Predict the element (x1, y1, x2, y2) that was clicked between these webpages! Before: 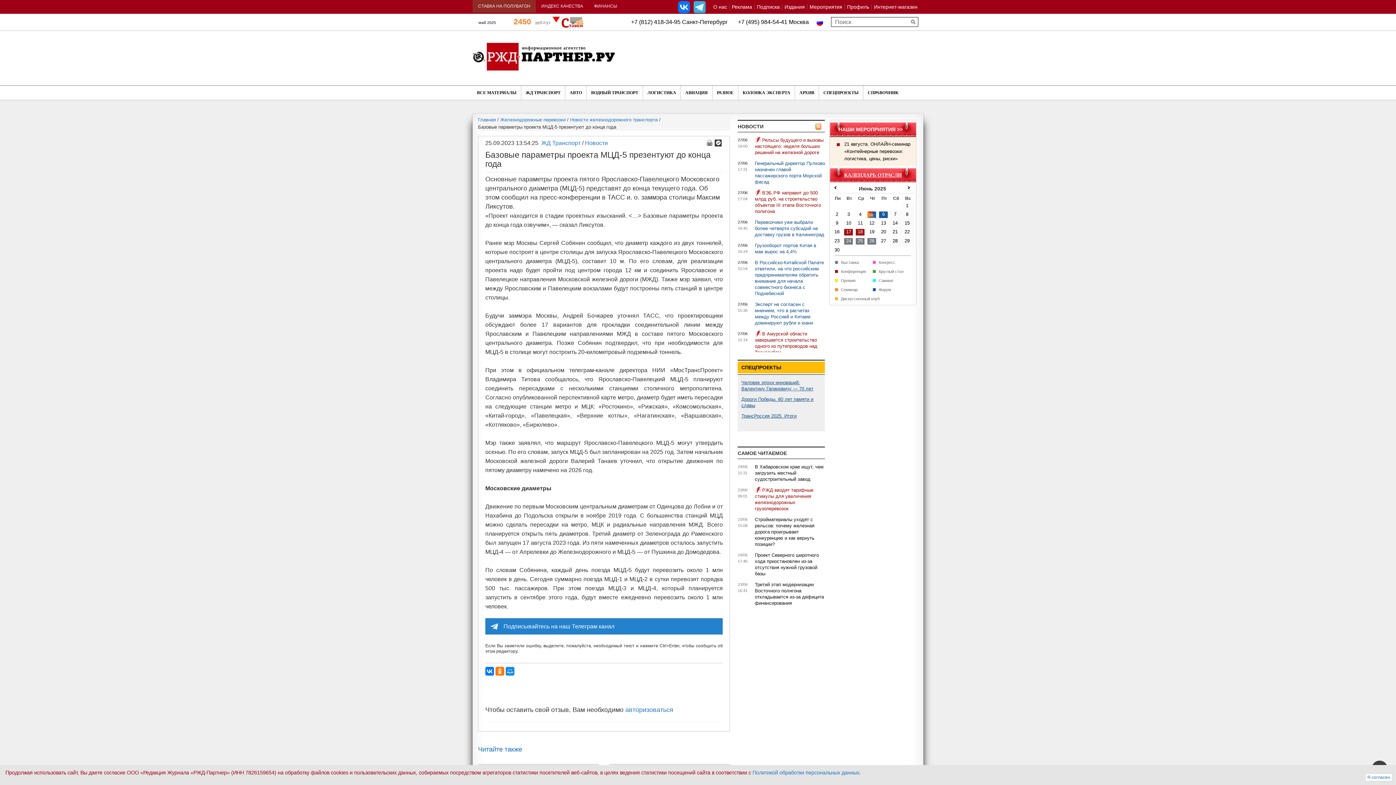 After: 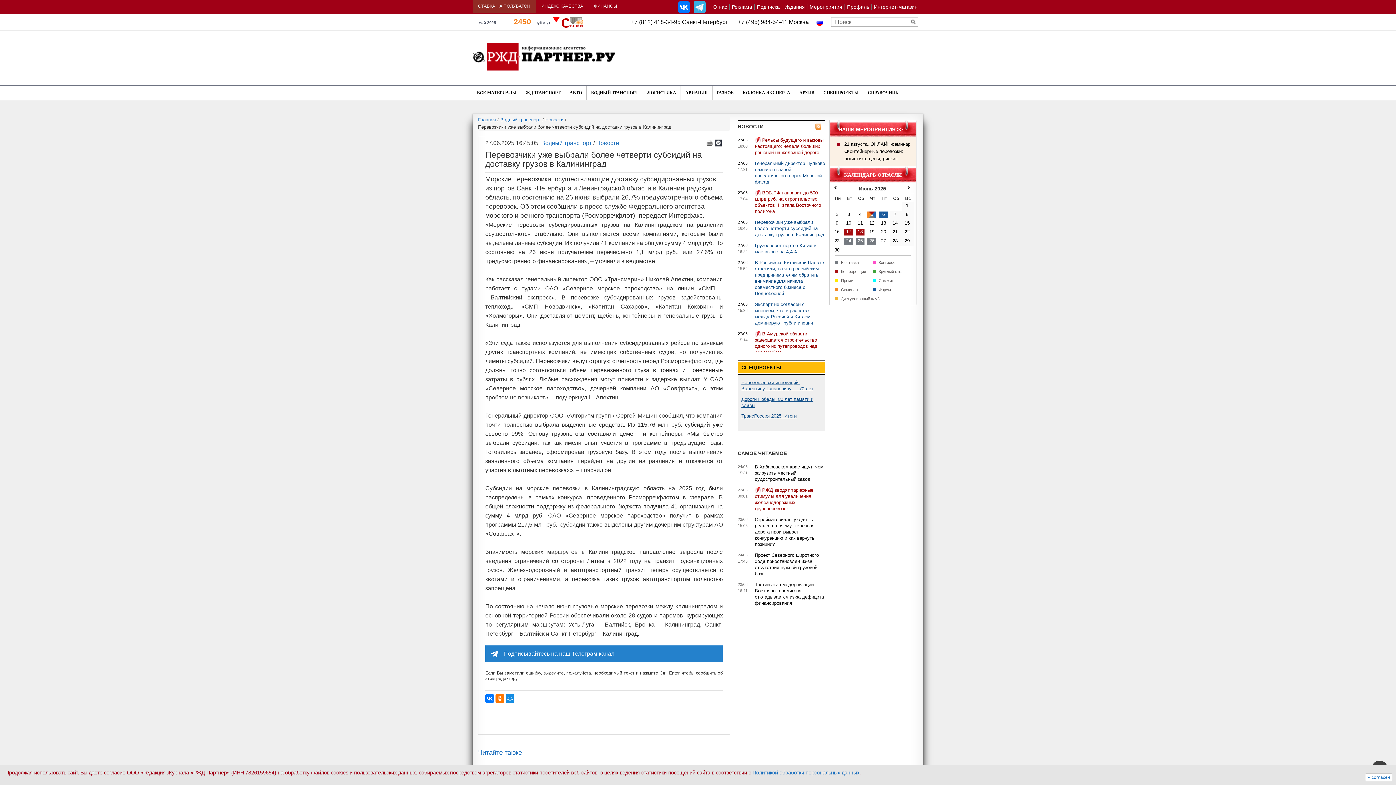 Action: bbox: (755, 219, 825, 237) label: Перевозчики уже выбрали более четверти субсидий на доставку грузов в Калининград